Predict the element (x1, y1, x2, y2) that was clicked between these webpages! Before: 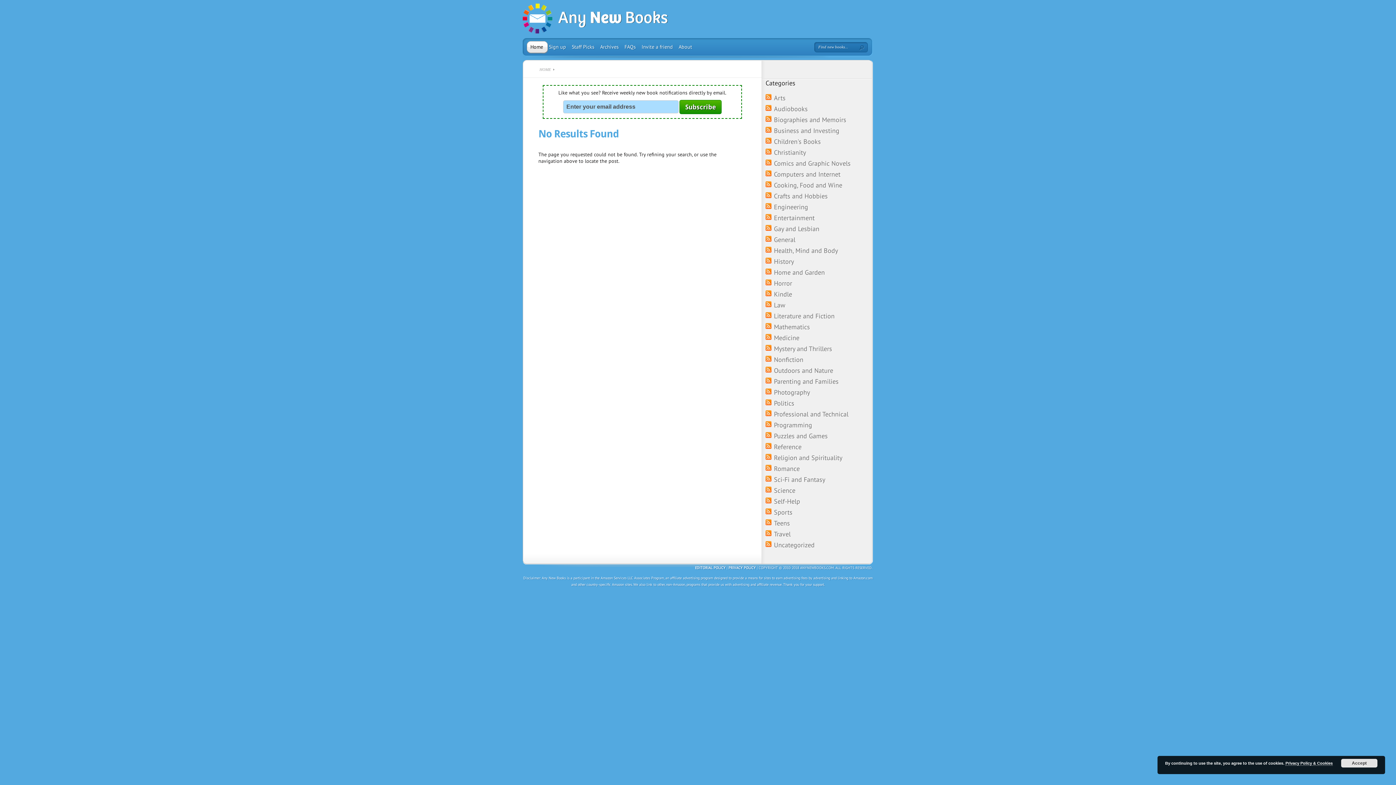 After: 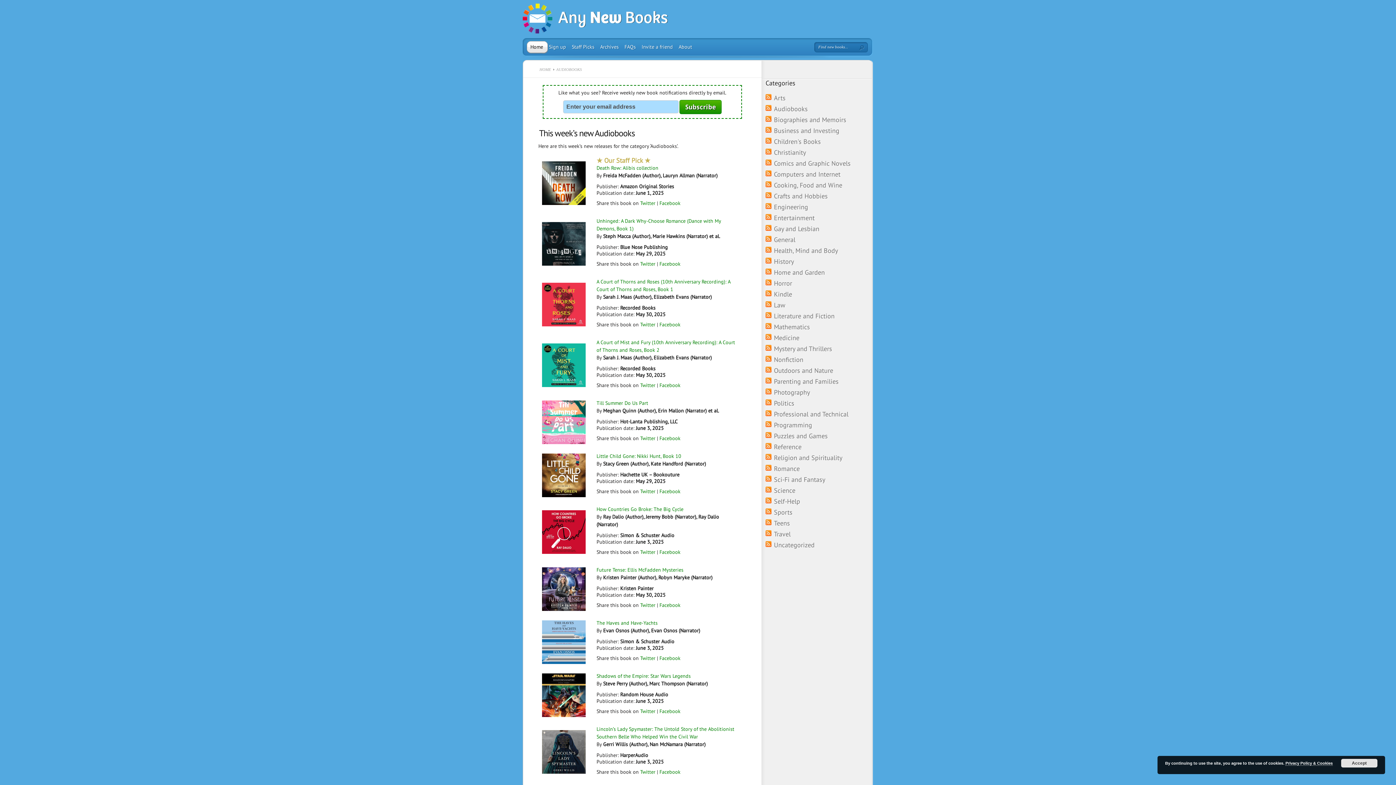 Action: label: Audiobooks bbox: (774, 104, 808, 113)